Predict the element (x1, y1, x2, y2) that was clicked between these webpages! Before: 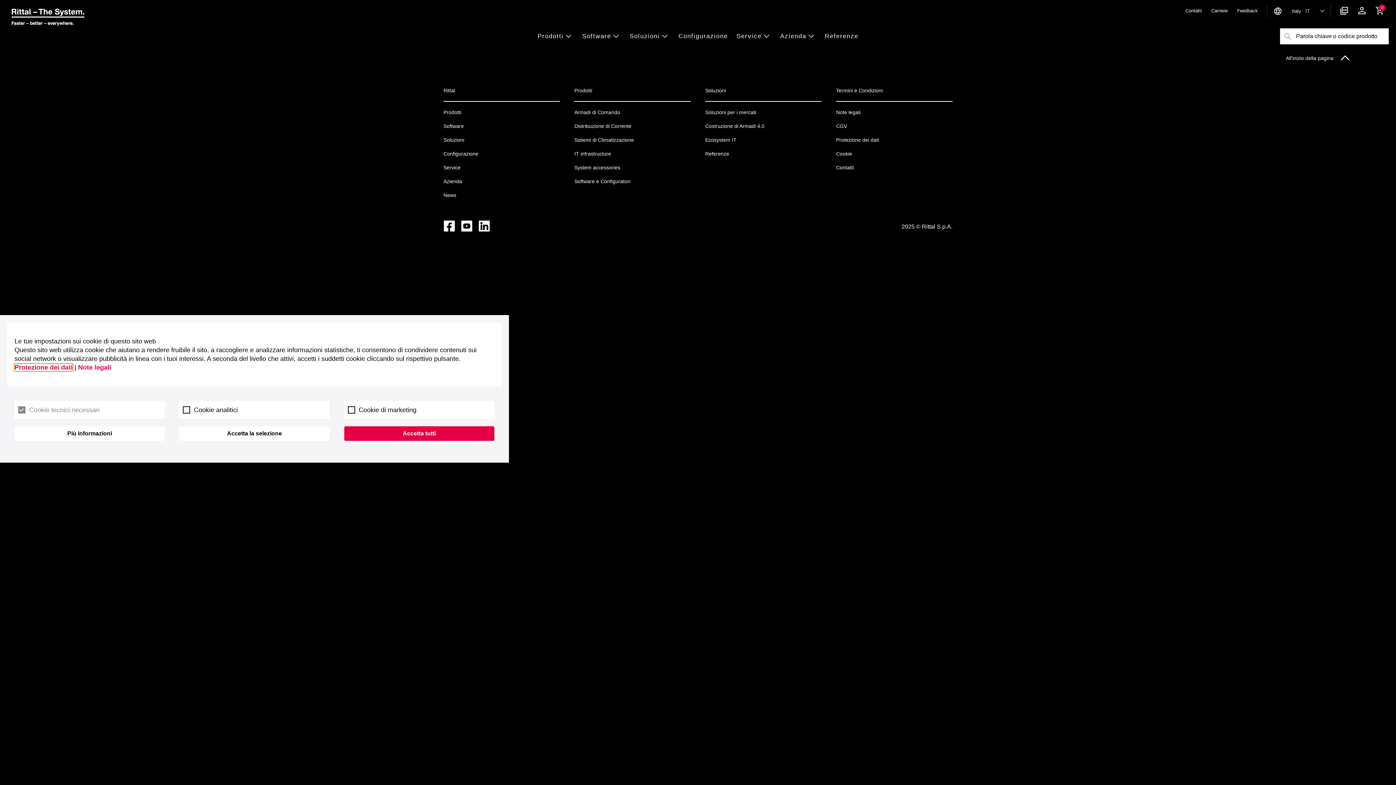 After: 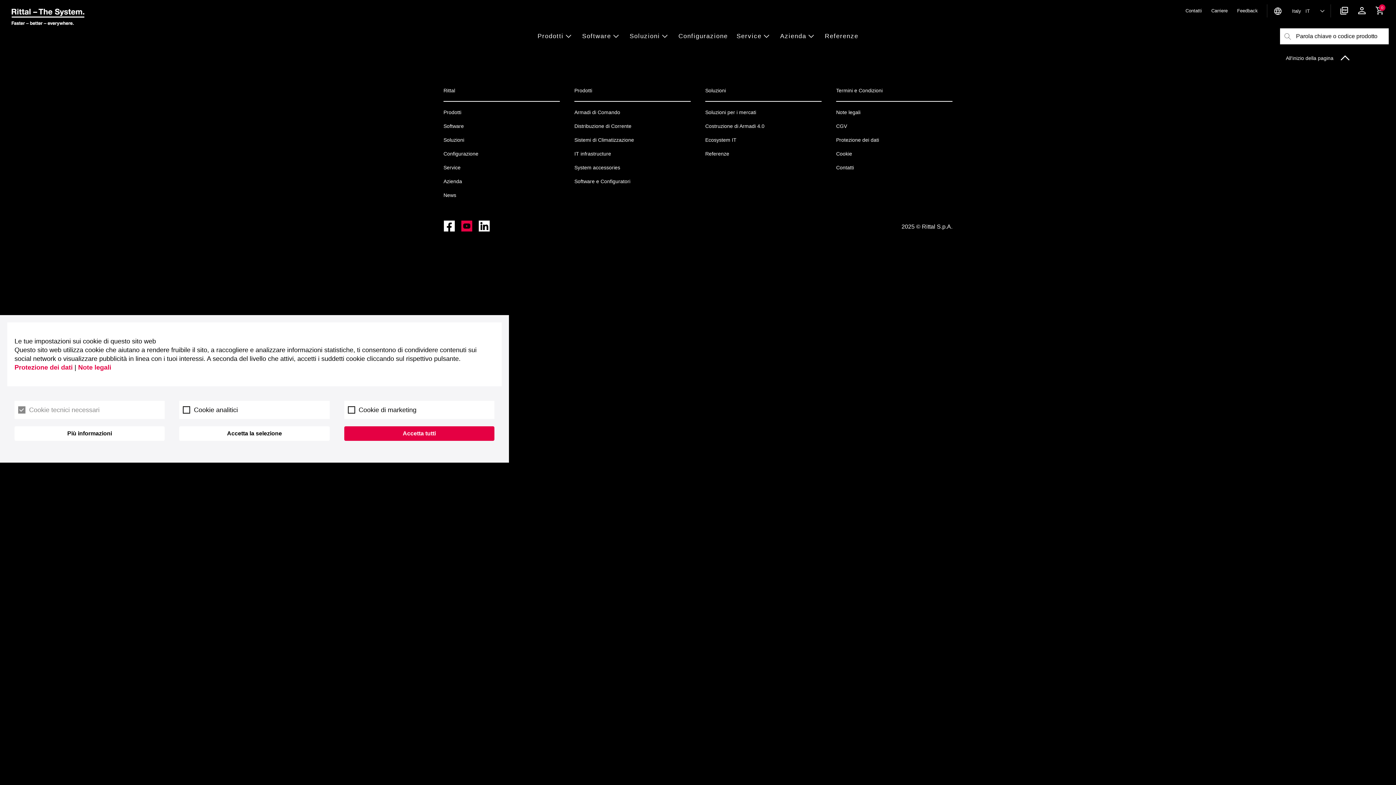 Action: bbox: (461, 239, 472, 252)